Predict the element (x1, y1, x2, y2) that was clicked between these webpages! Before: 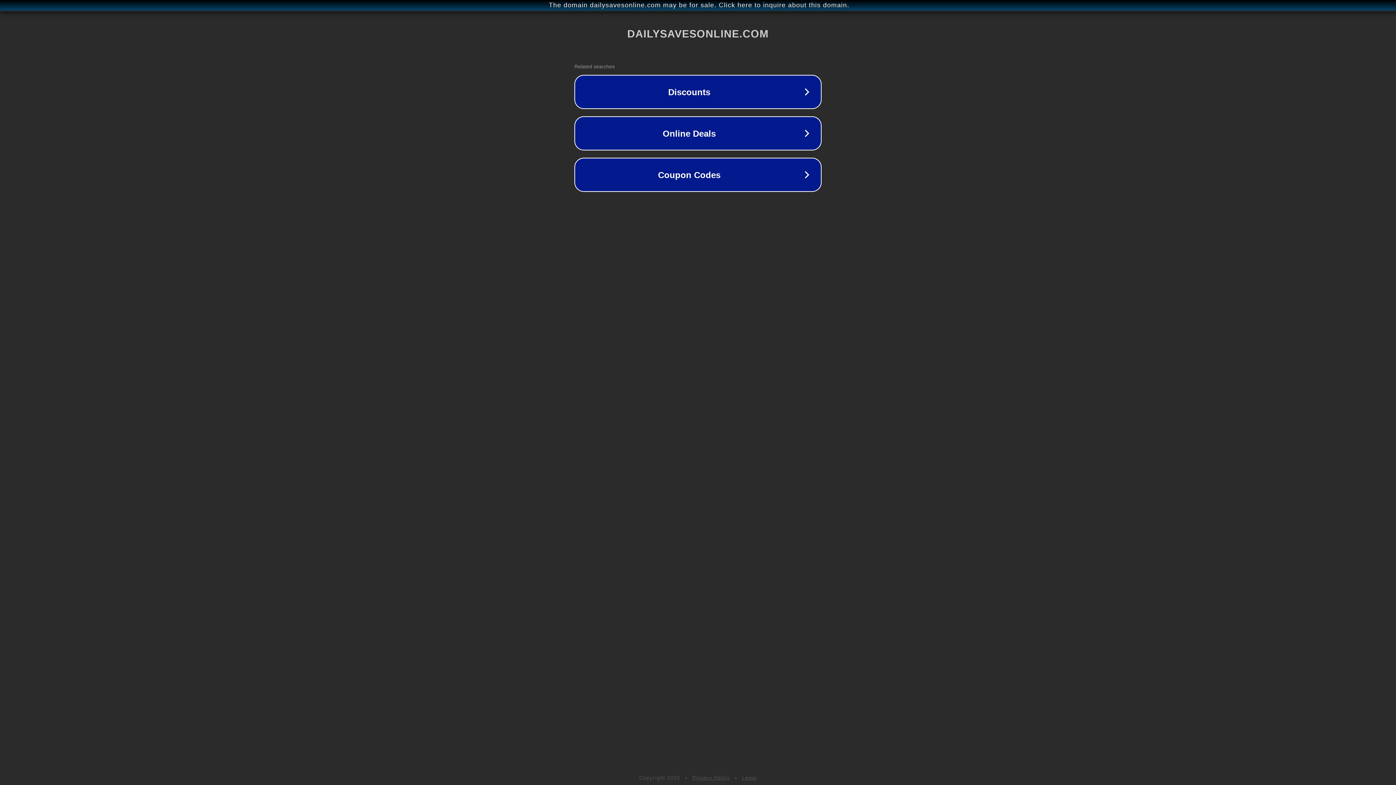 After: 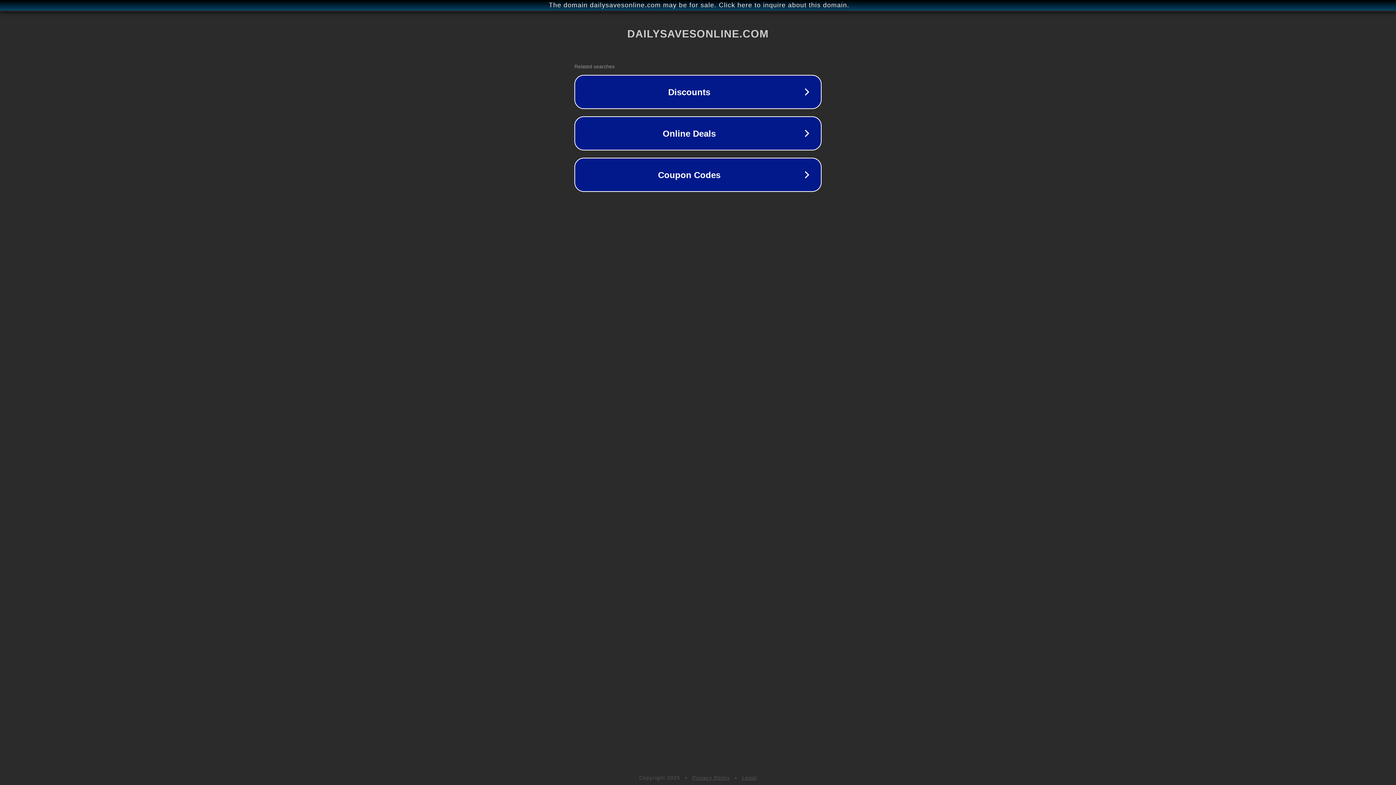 Action: label: Legal bbox: (742, 775, 757, 781)